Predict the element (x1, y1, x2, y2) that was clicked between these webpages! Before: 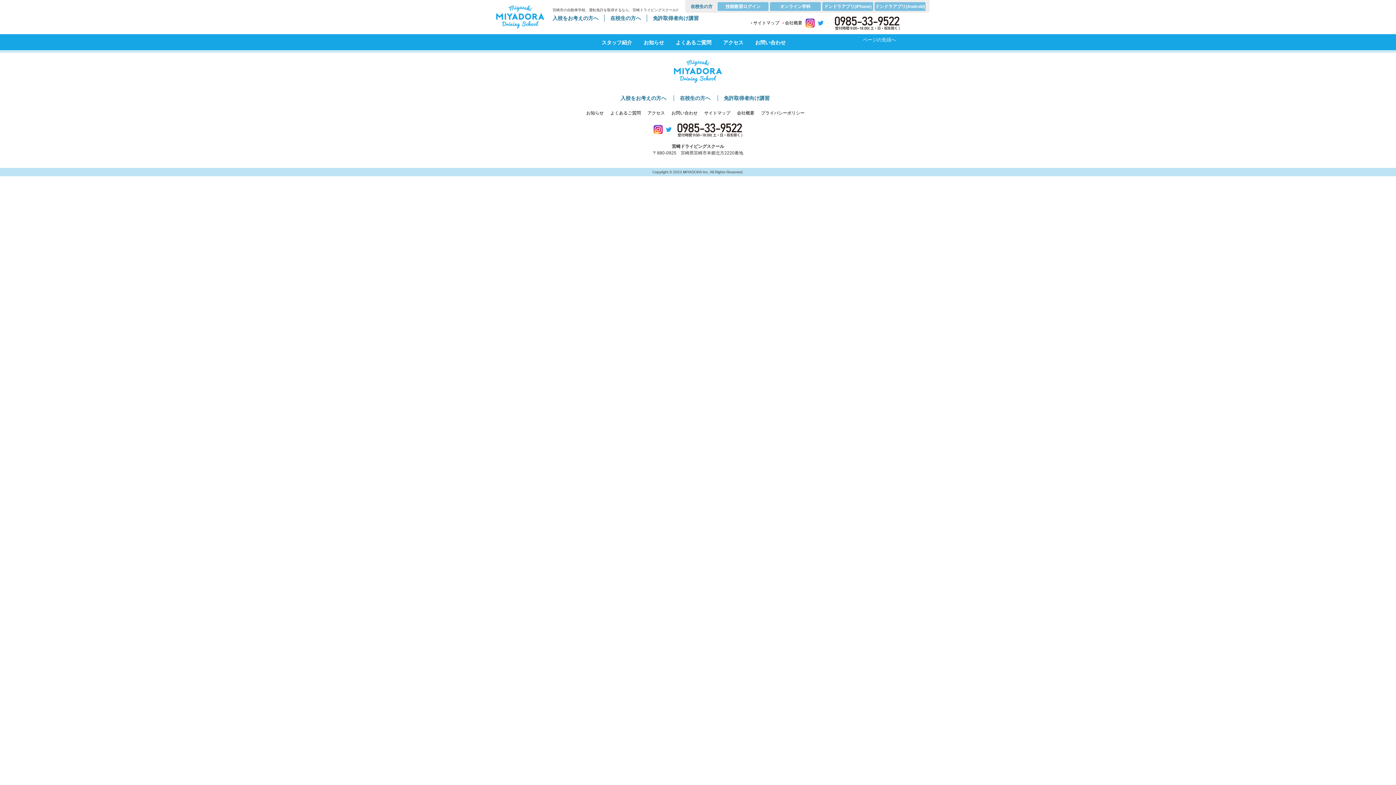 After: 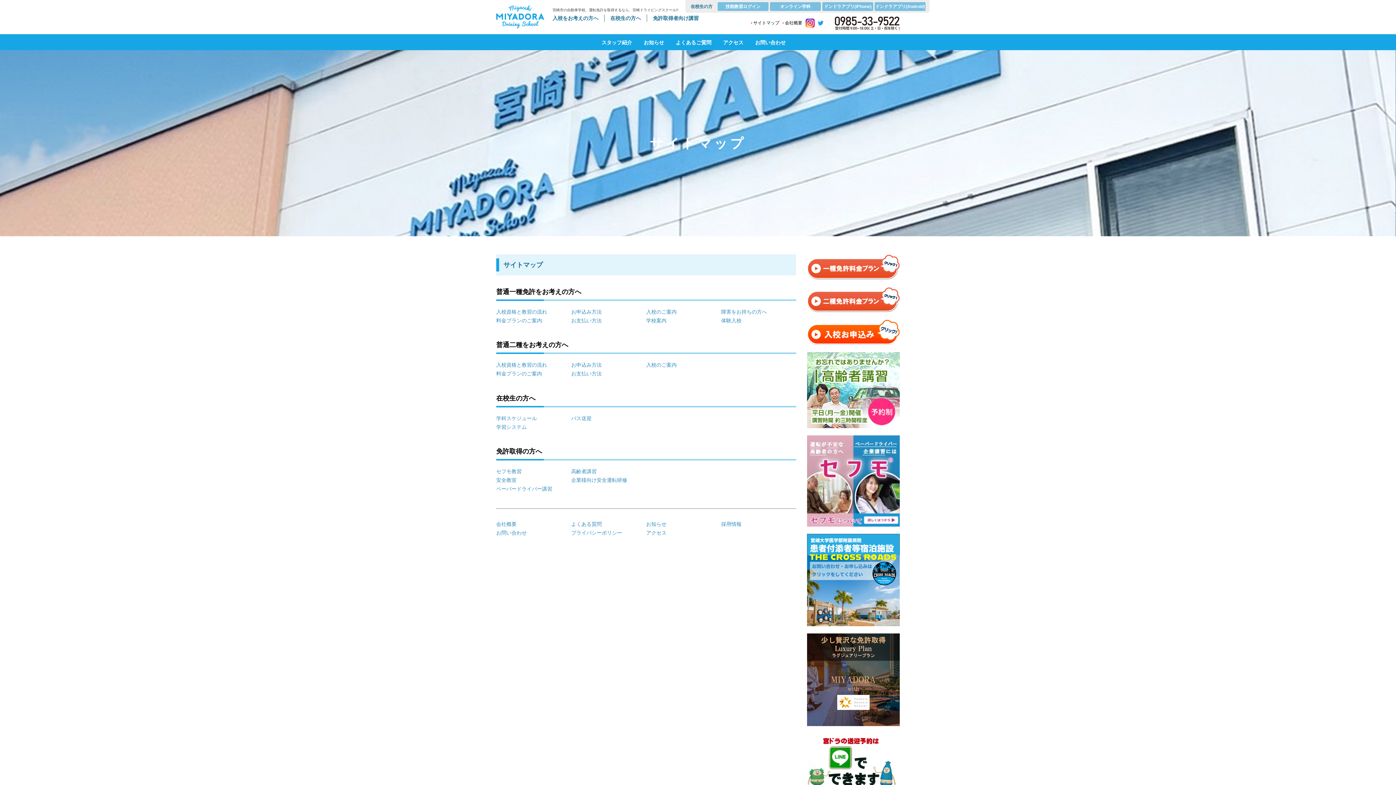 Action: bbox: (704, 110, 730, 115) label: サイトマップ